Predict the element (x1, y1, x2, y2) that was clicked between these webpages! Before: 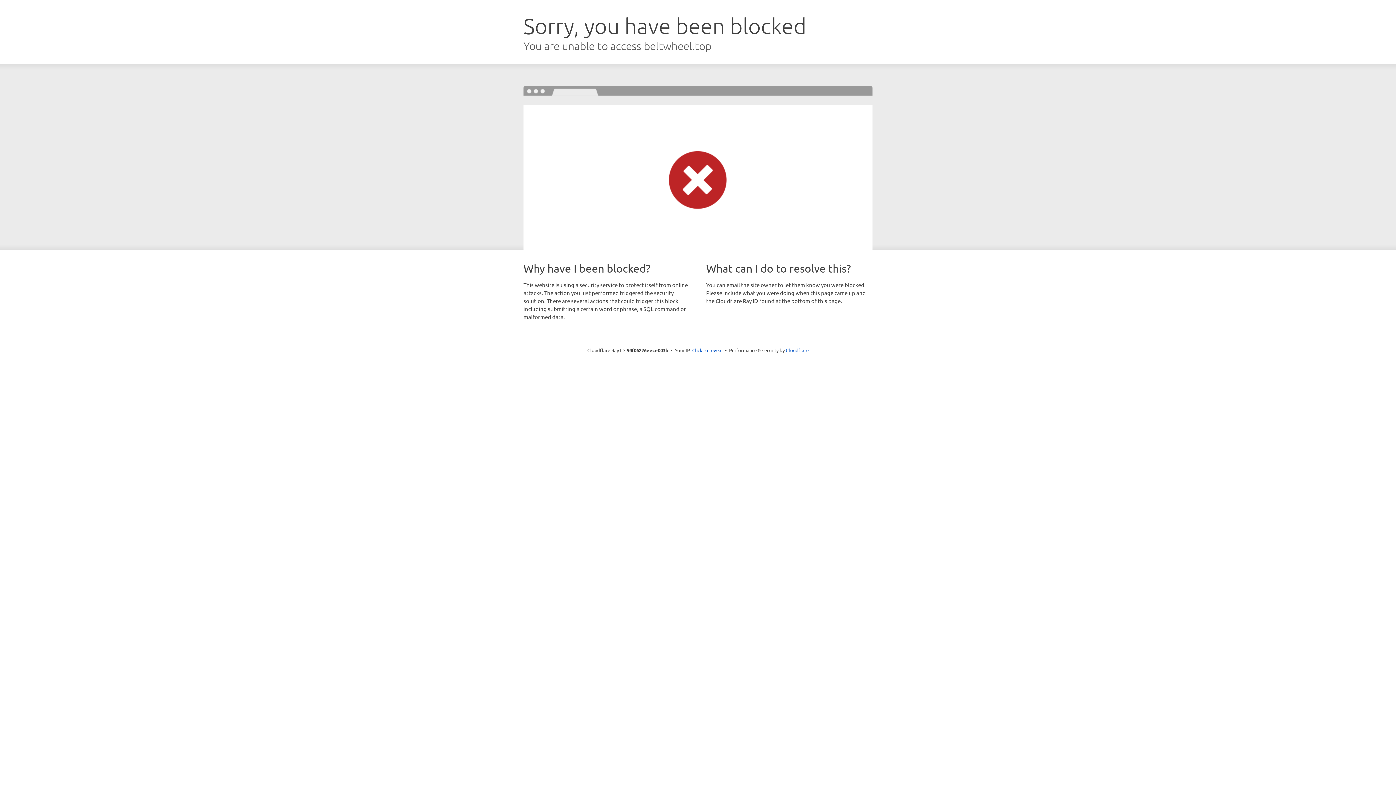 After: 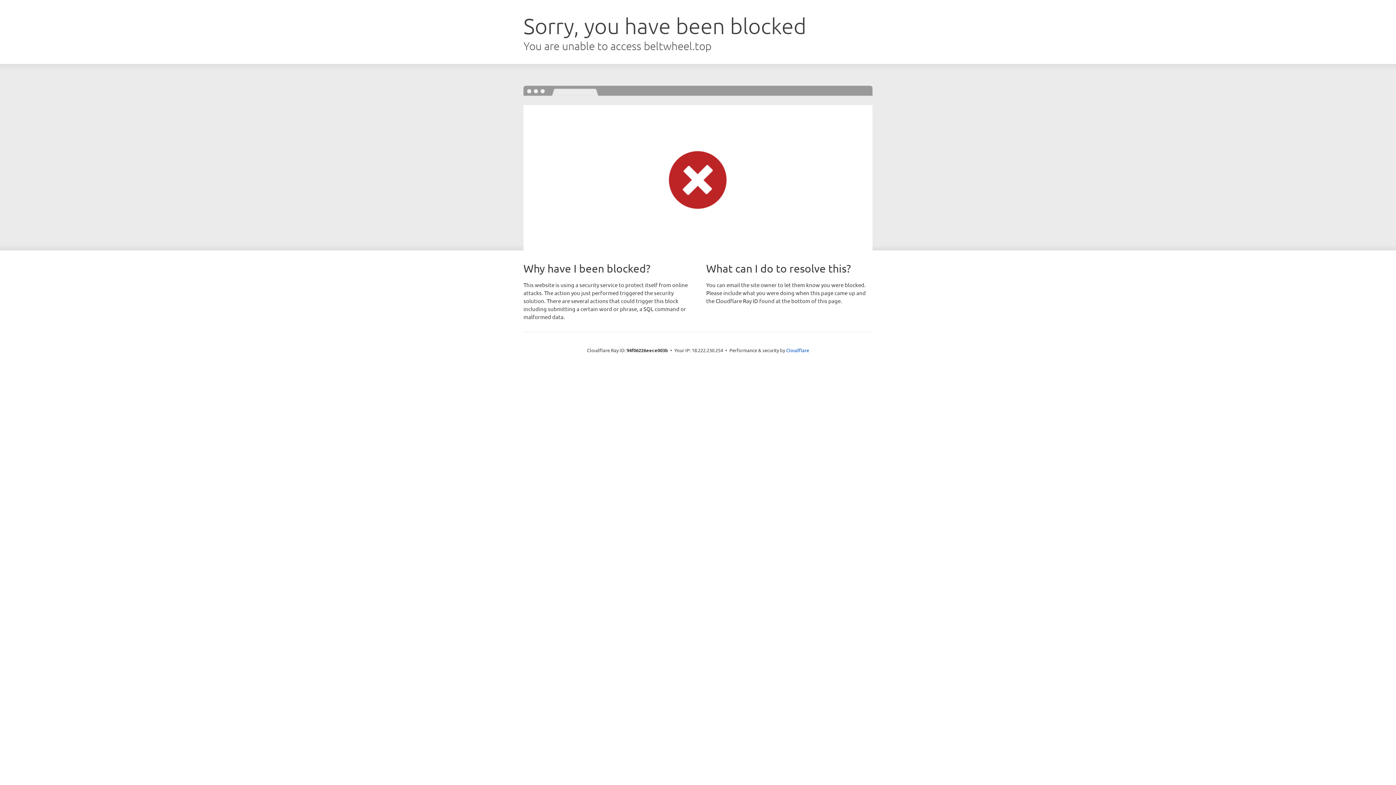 Action: label: Click to reveal bbox: (692, 346, 722, 353)